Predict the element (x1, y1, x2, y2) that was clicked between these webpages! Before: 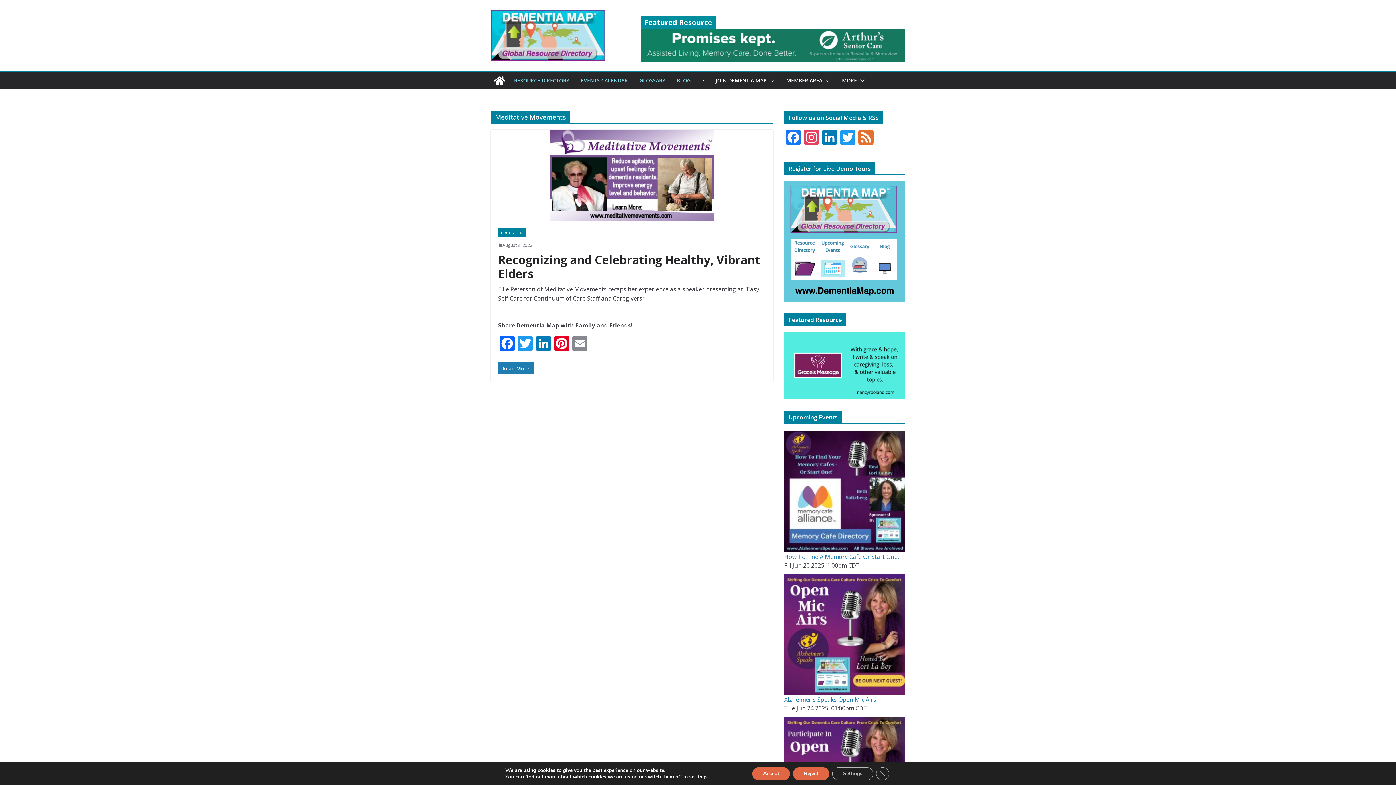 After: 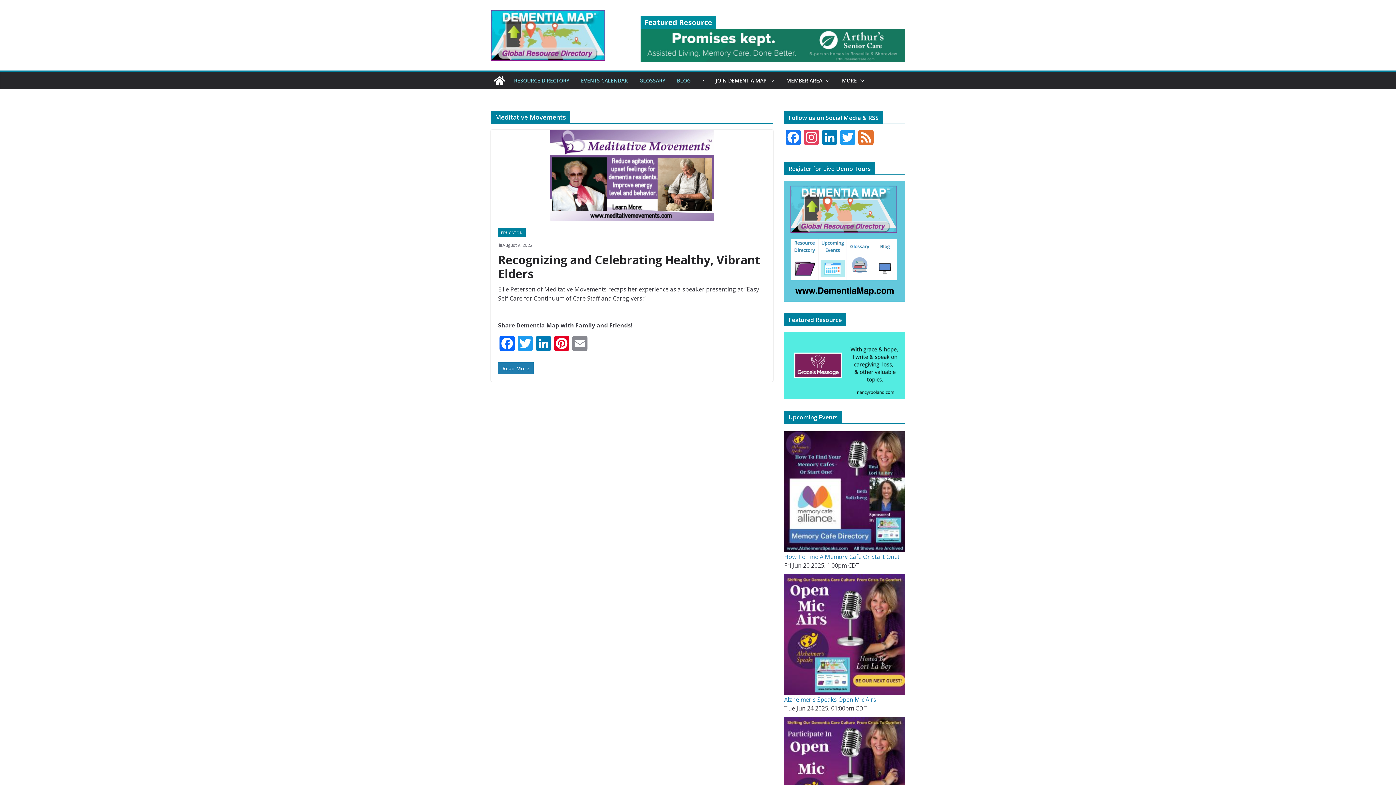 Action: label: Reject bbox: (793, 767, 829, 780)